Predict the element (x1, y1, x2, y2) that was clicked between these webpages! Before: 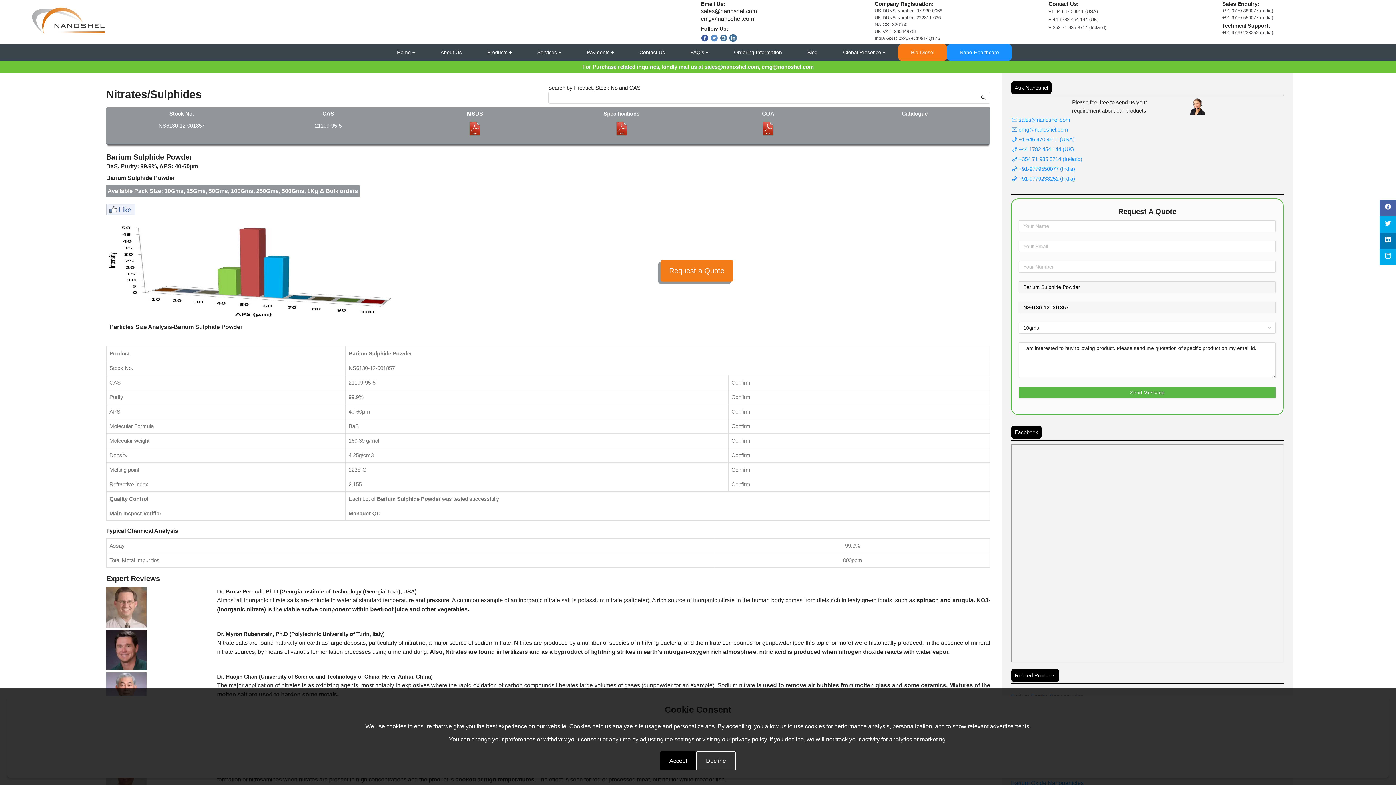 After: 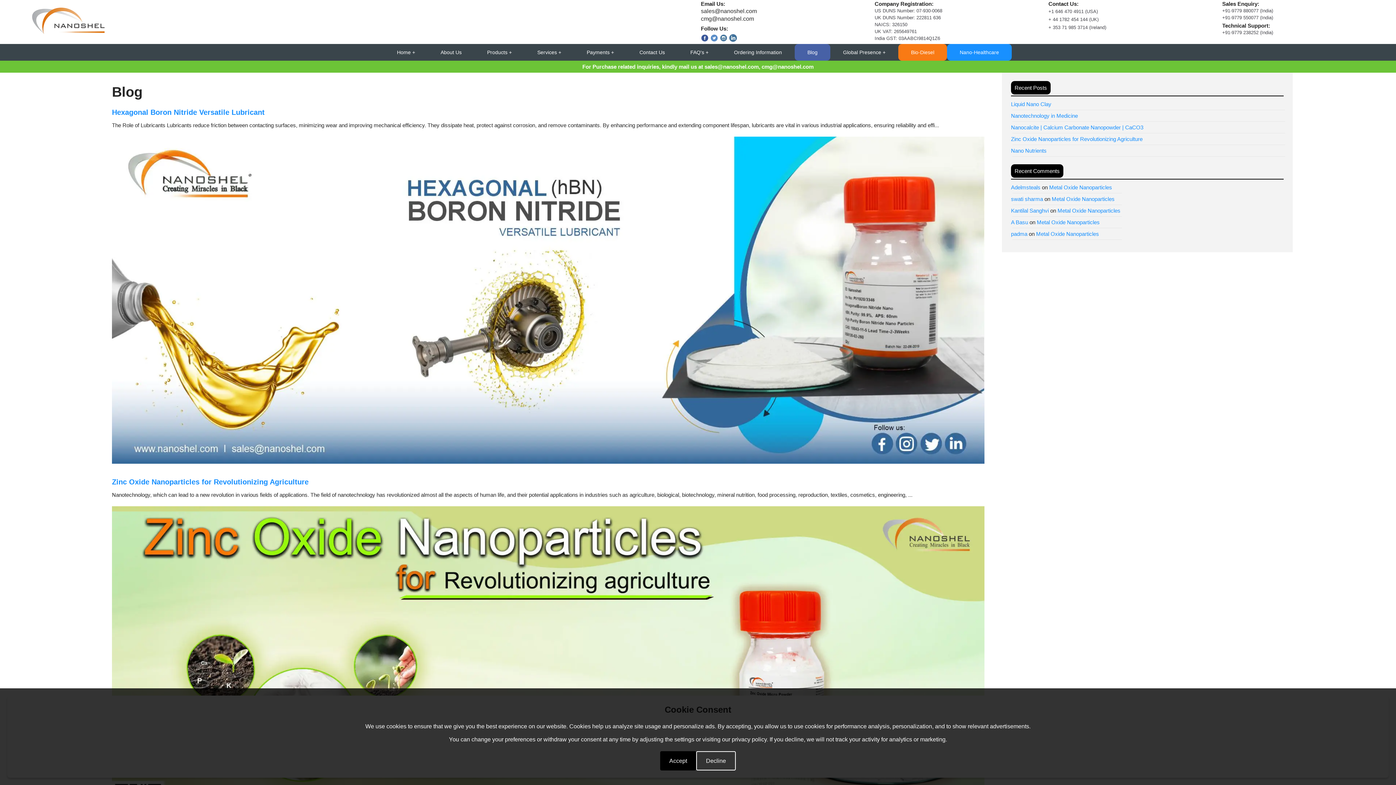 Action: bbox: (794, 47, 830, 57) label: Blog